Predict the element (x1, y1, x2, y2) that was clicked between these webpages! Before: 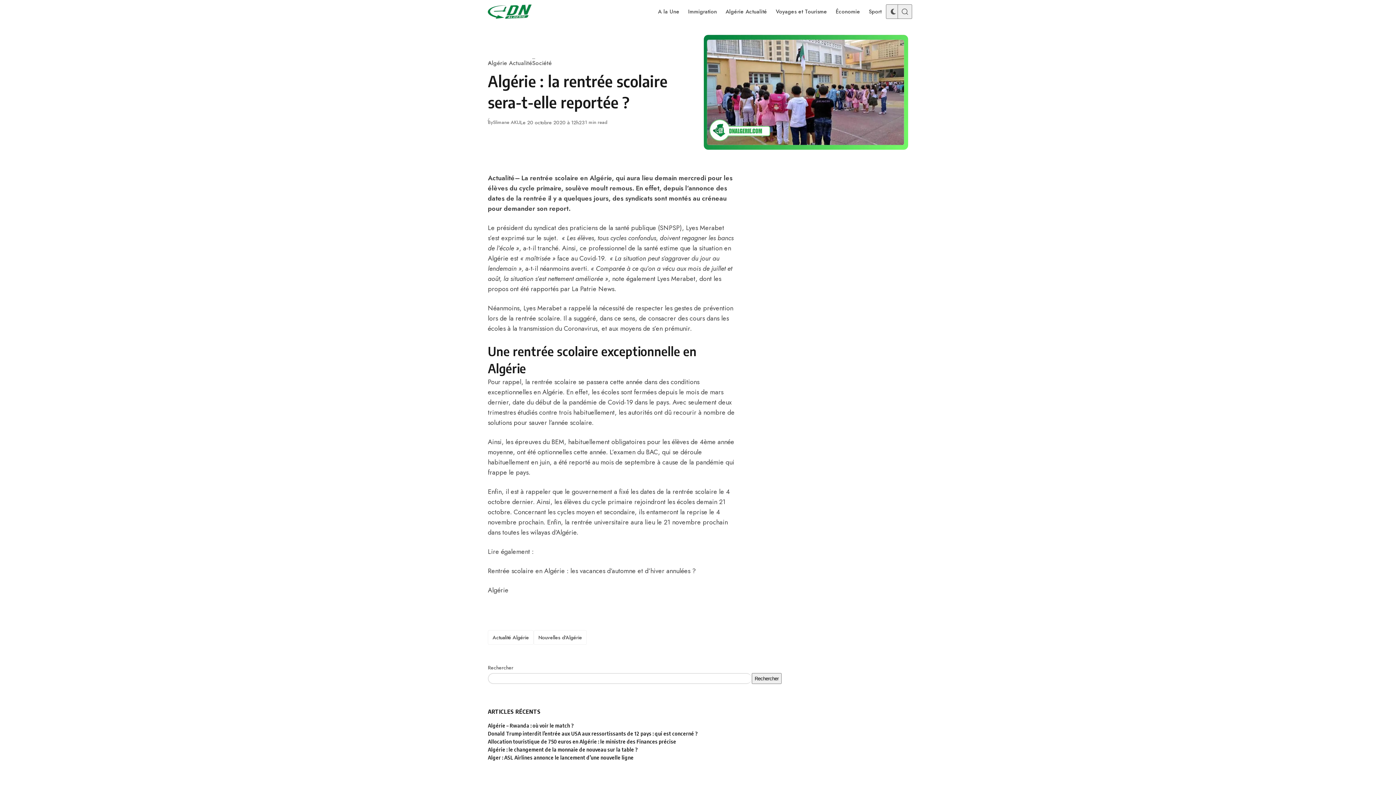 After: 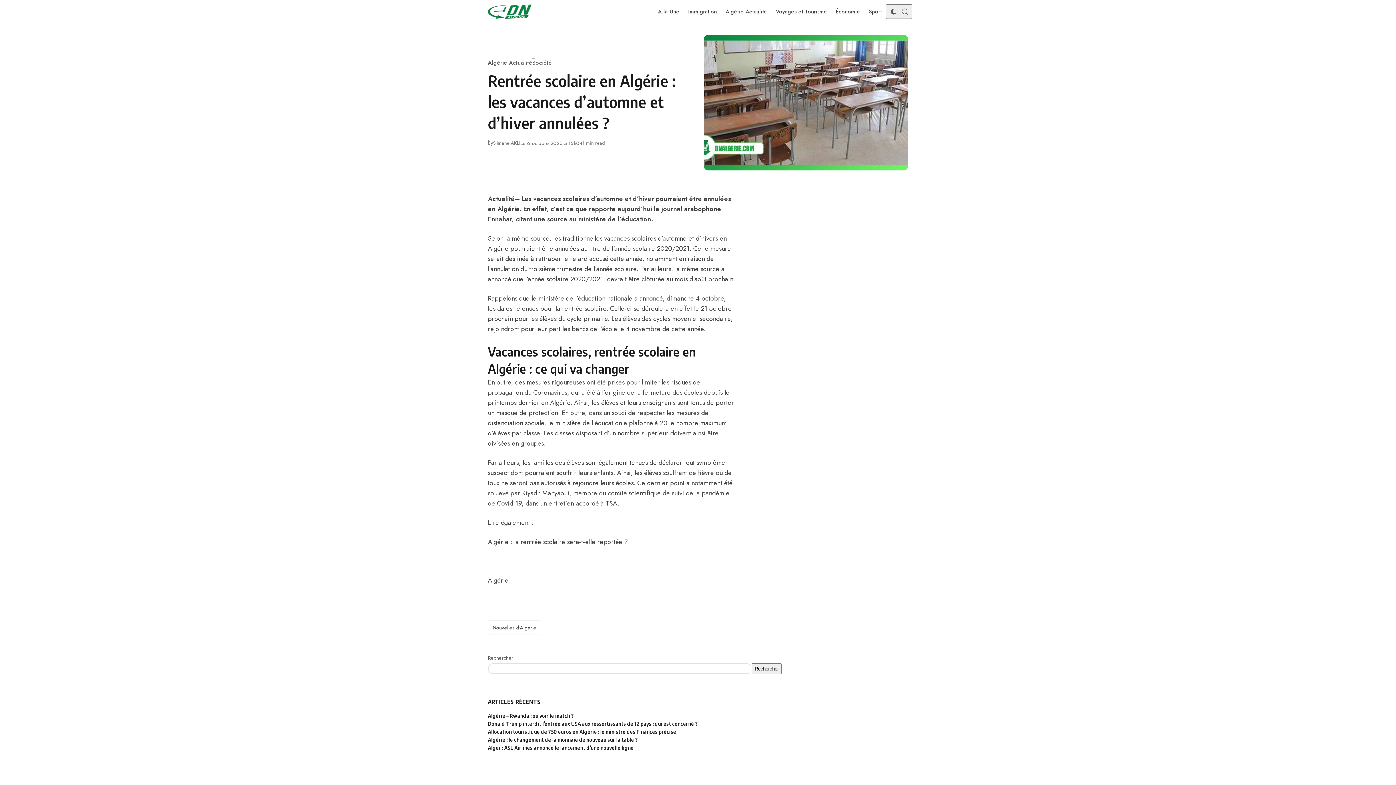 Action: bbox: (488, 566, 696, 576) label: Rentrée scolaire en Algérie : les vacances d’automne et d’hiver annulées ?